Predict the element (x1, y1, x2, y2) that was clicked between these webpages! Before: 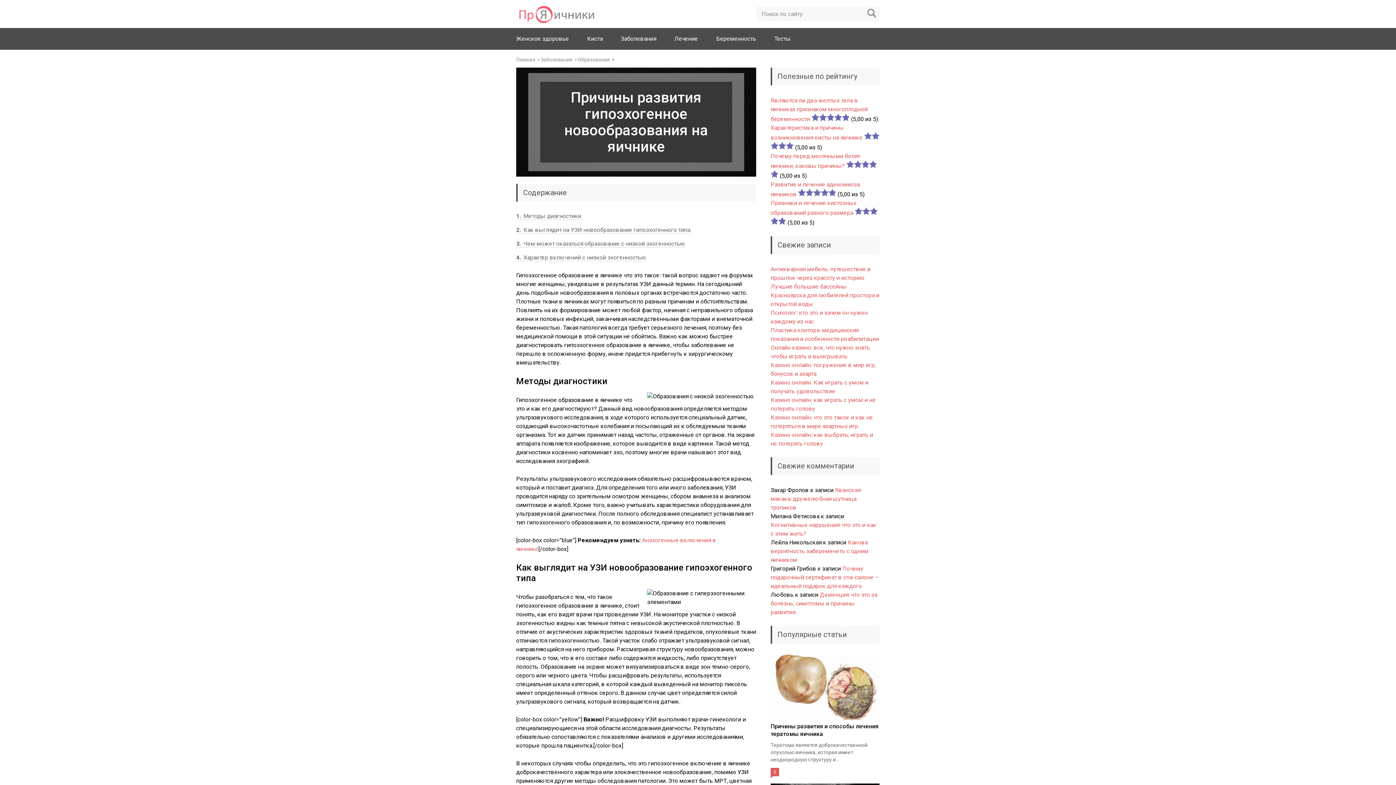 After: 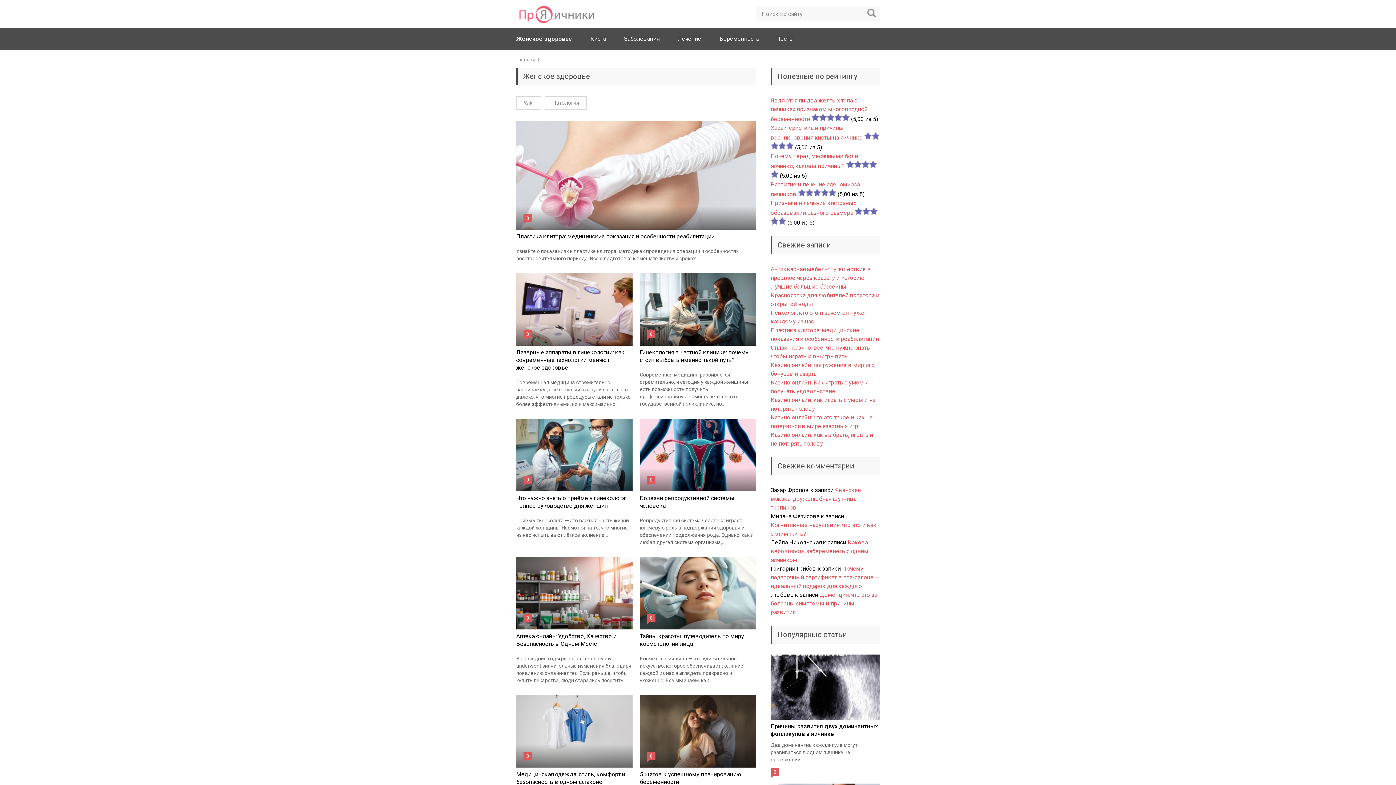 Action: label: Женское здоровье bbox: (516, 35, 569, 42)